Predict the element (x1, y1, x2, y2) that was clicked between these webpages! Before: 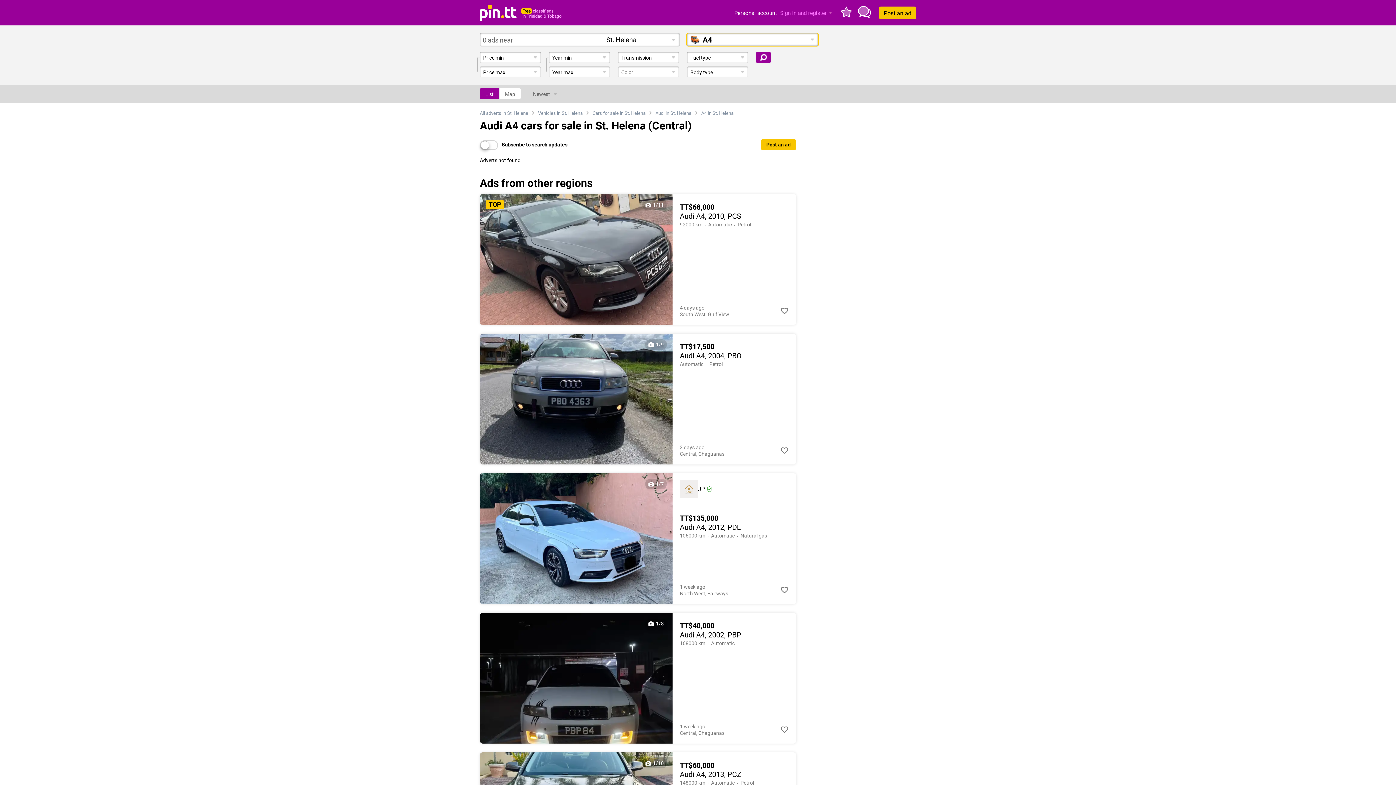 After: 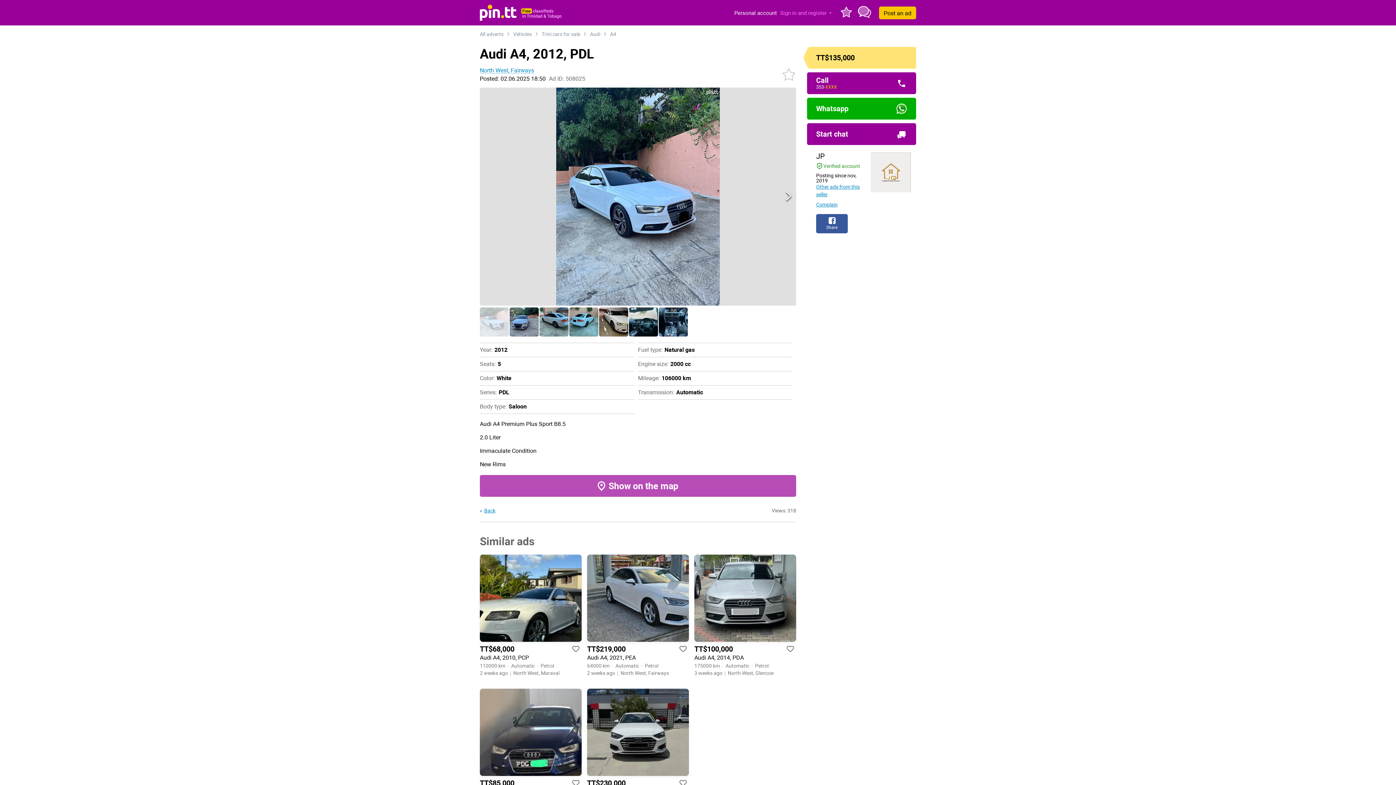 Action: bbox: (480, 473, 672, 604)